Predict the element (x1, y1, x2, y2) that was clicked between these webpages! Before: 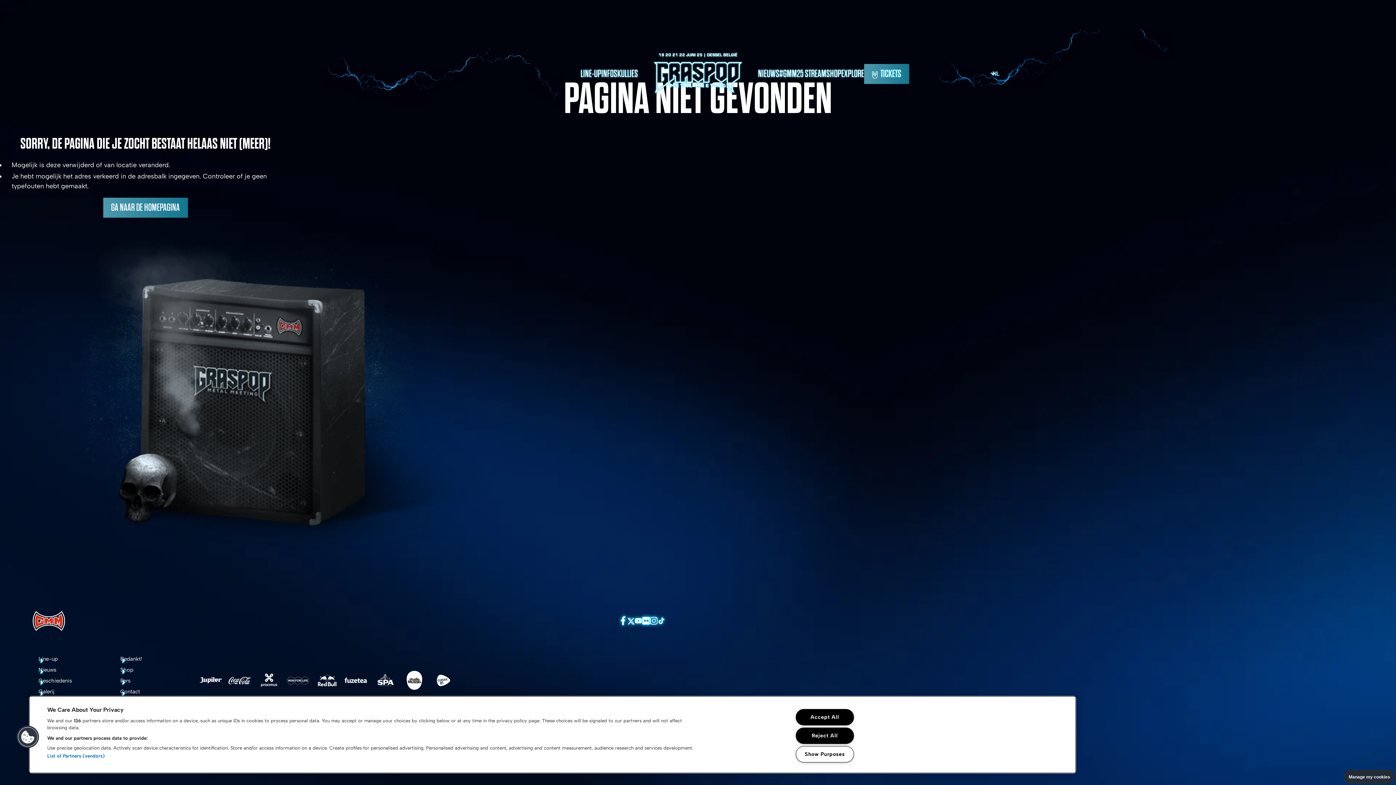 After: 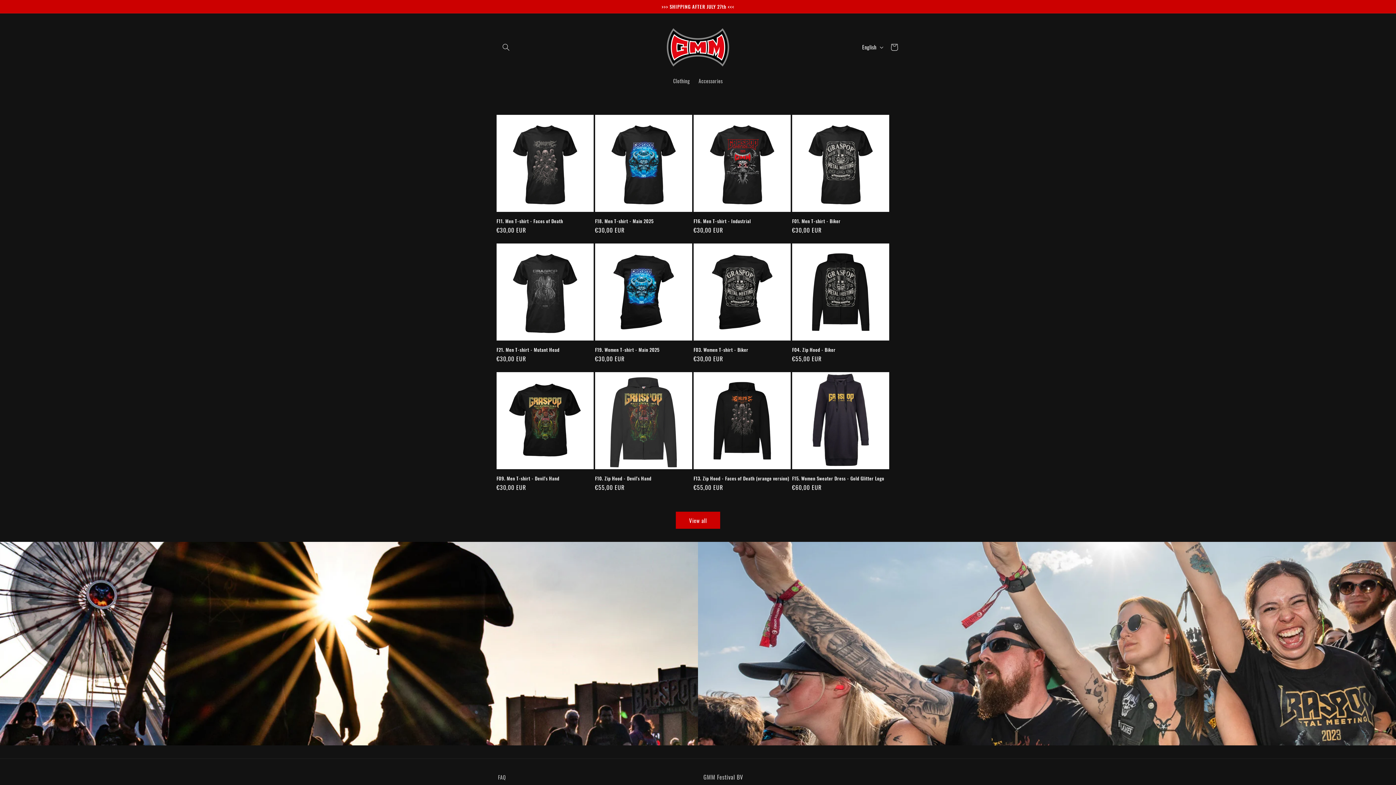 Action: bbox: (120, 667, 196, 673) label: Shop